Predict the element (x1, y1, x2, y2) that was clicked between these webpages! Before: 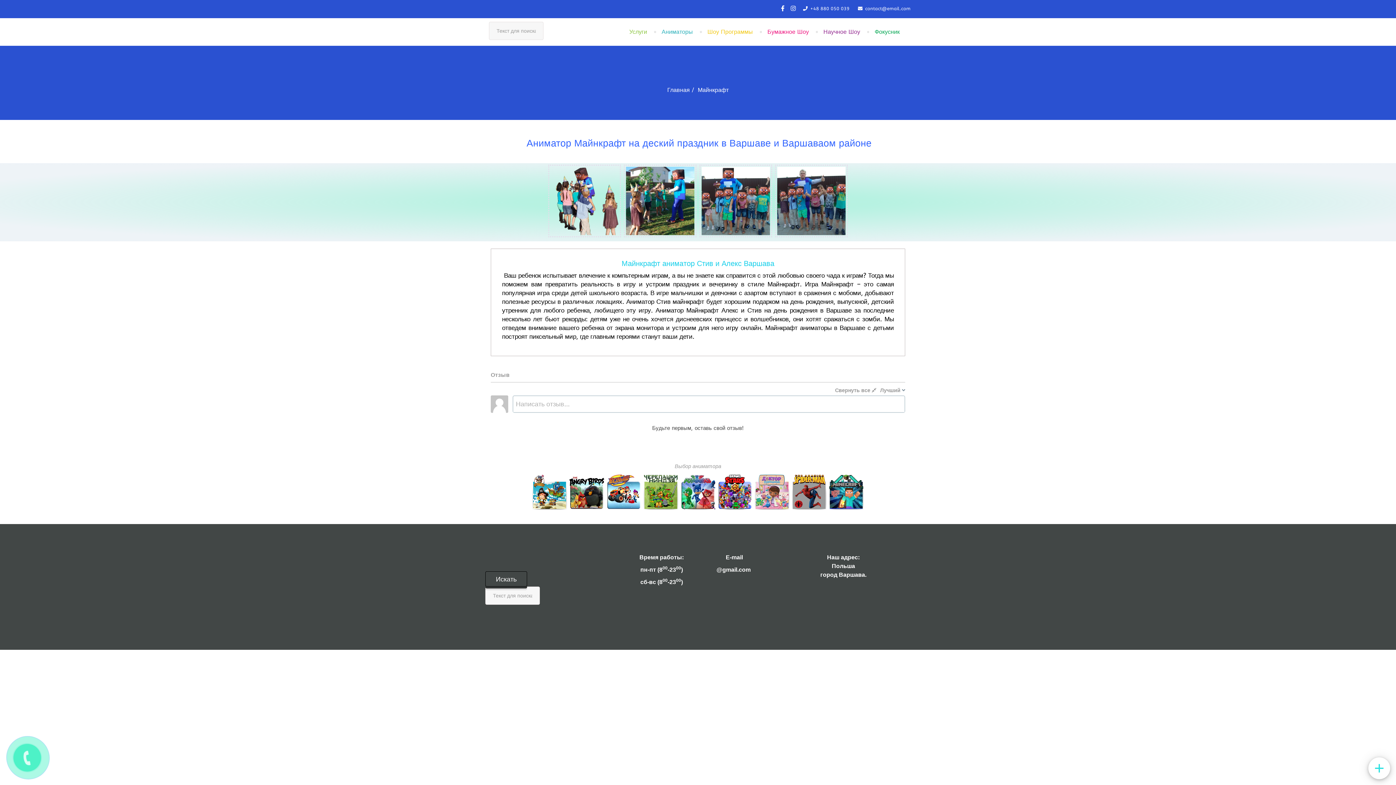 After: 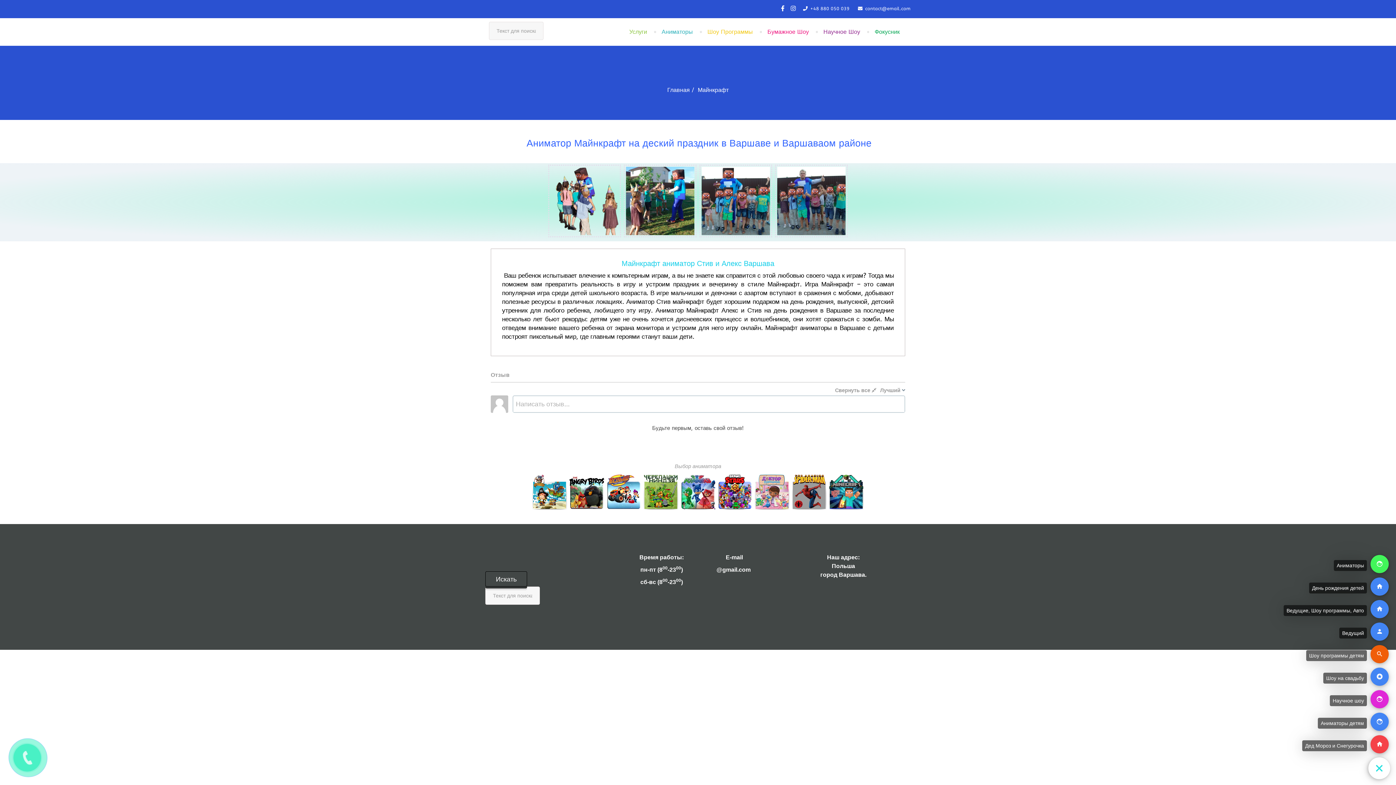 Action: bbox: (1368, 757, 1390, 779) label: 